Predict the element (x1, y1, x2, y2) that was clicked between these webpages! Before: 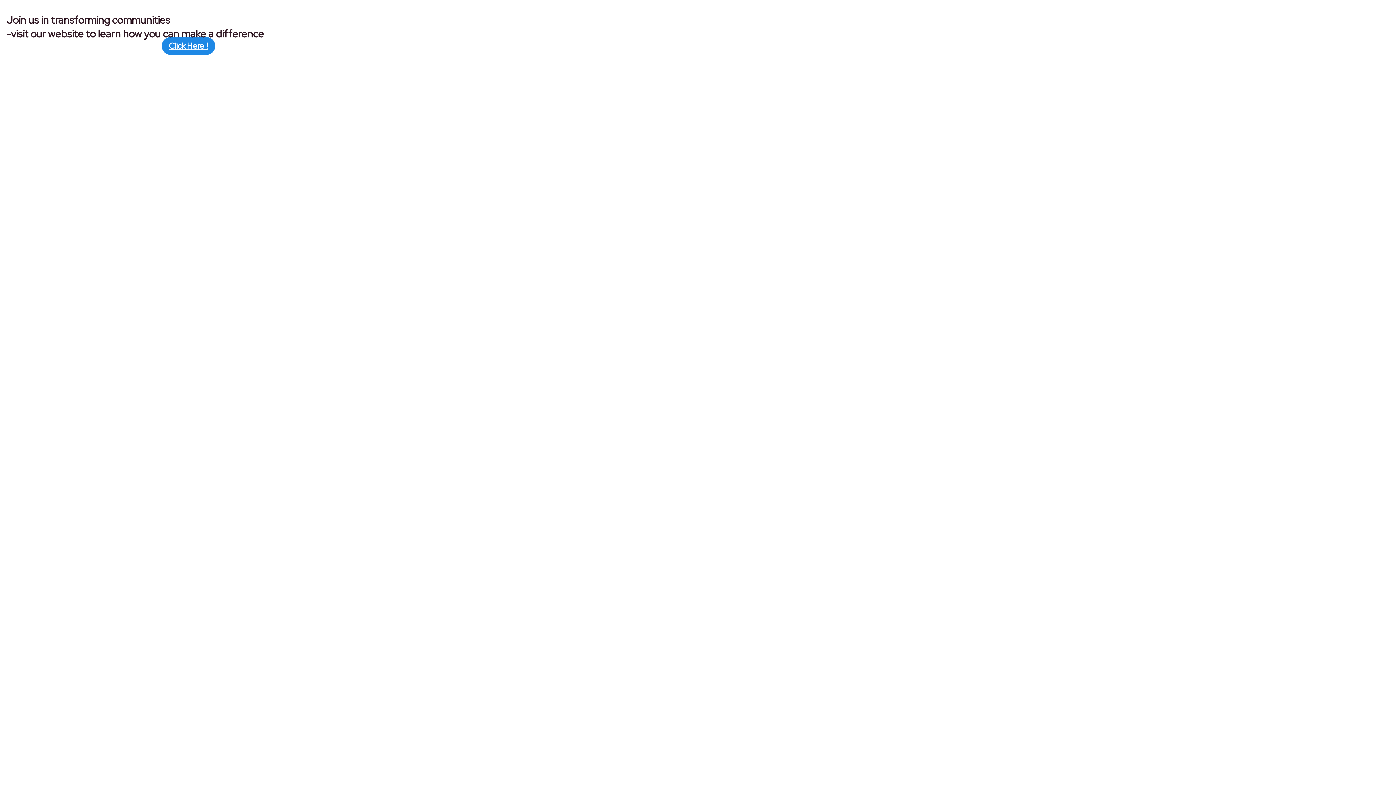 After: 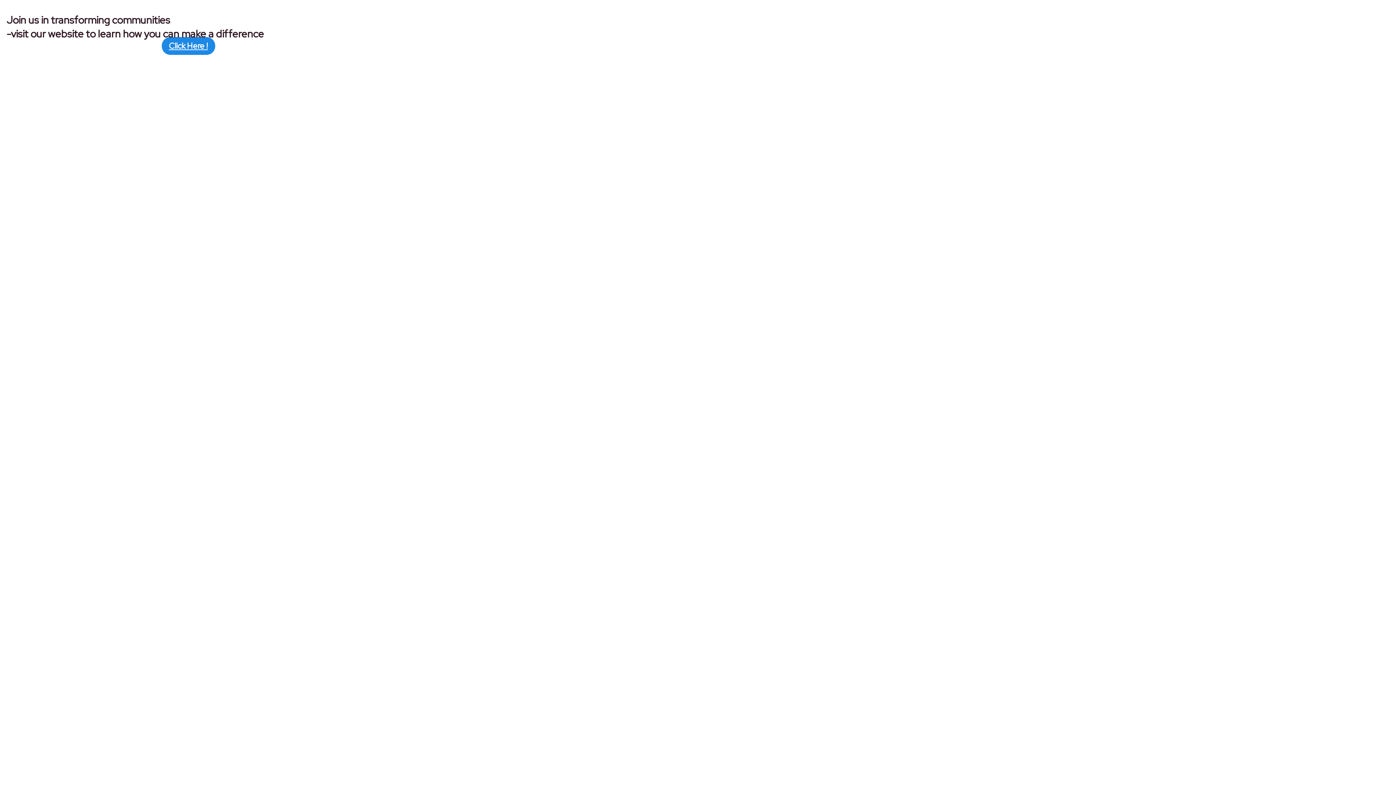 Action: bbox: (161, 37, 215, 54) label: Click Here !